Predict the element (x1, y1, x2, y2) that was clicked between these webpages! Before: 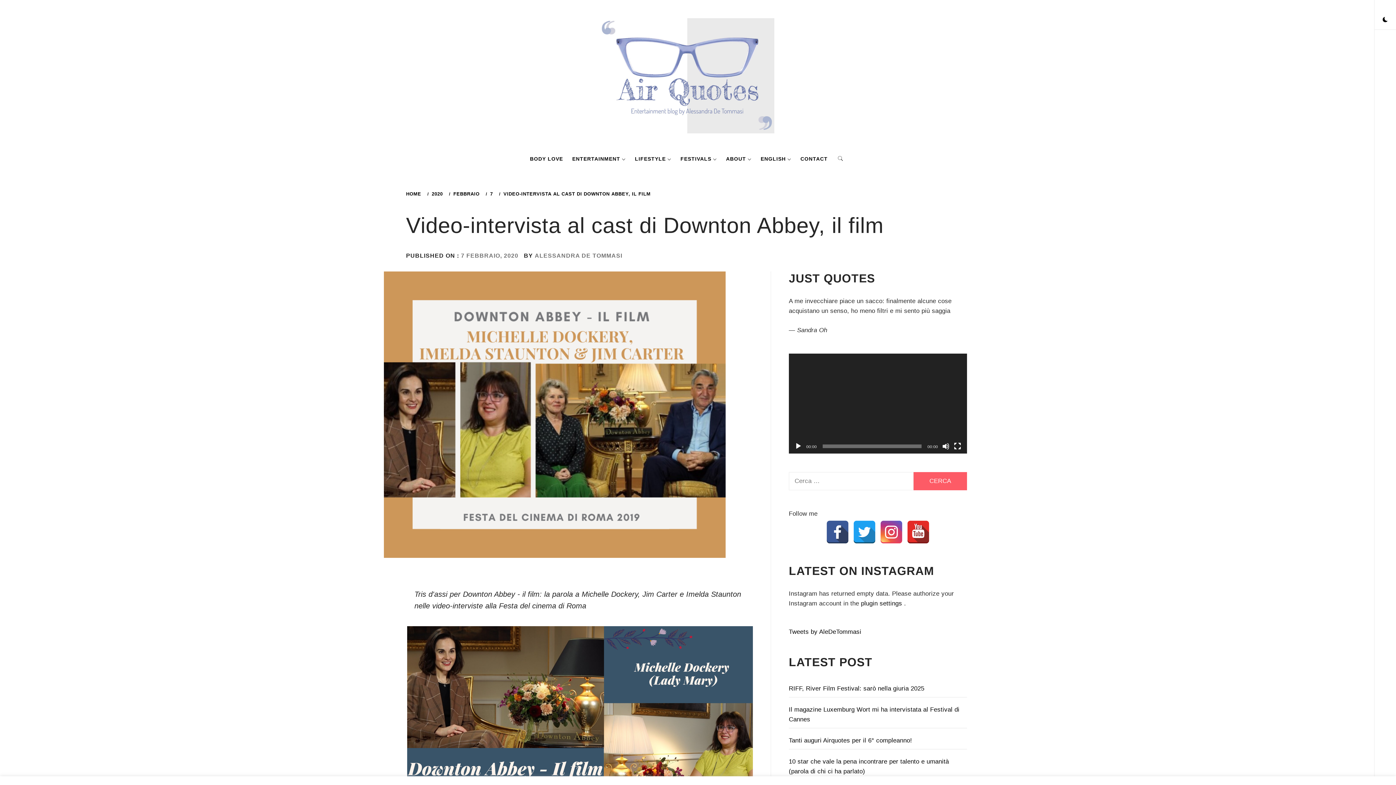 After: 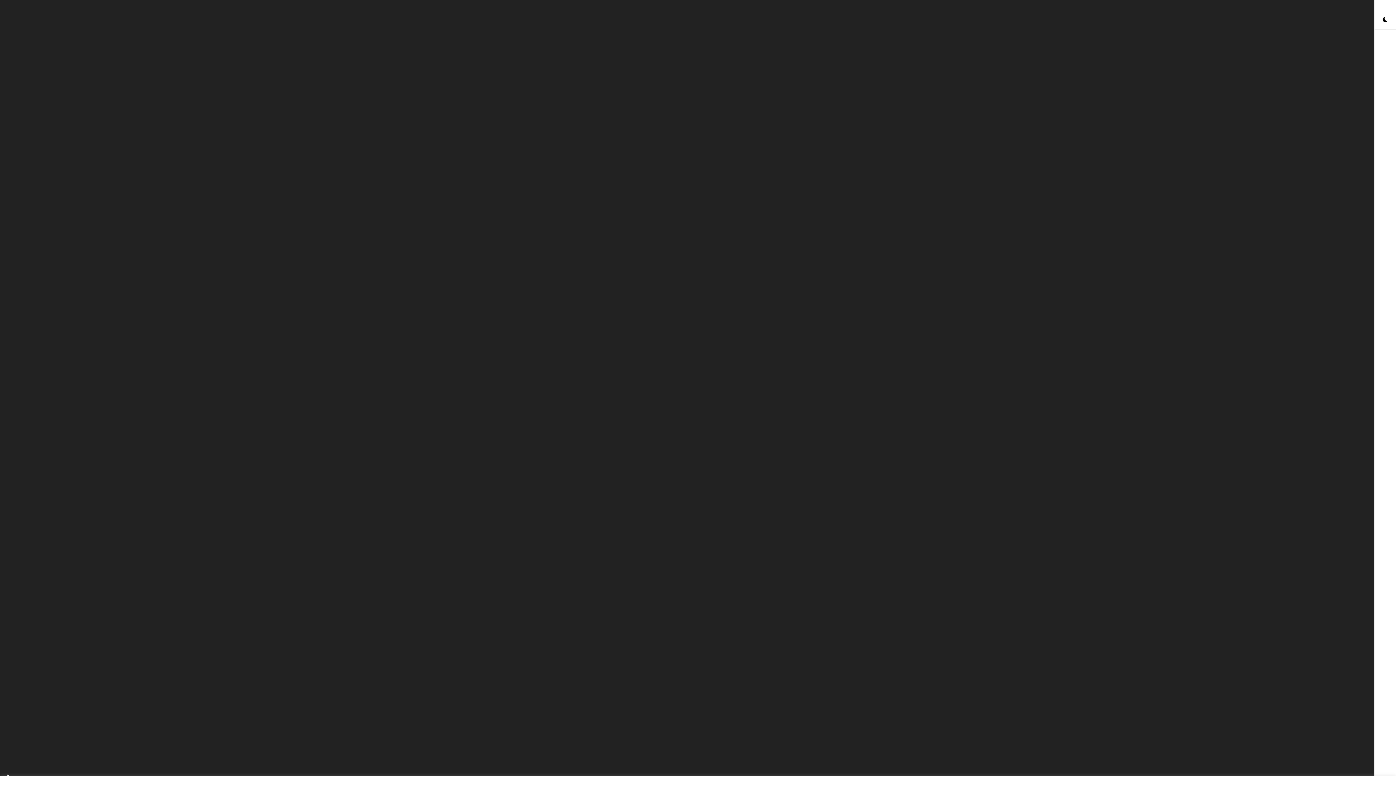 Action: label: Schermo intero bbox: (954, 443, 961, 450)